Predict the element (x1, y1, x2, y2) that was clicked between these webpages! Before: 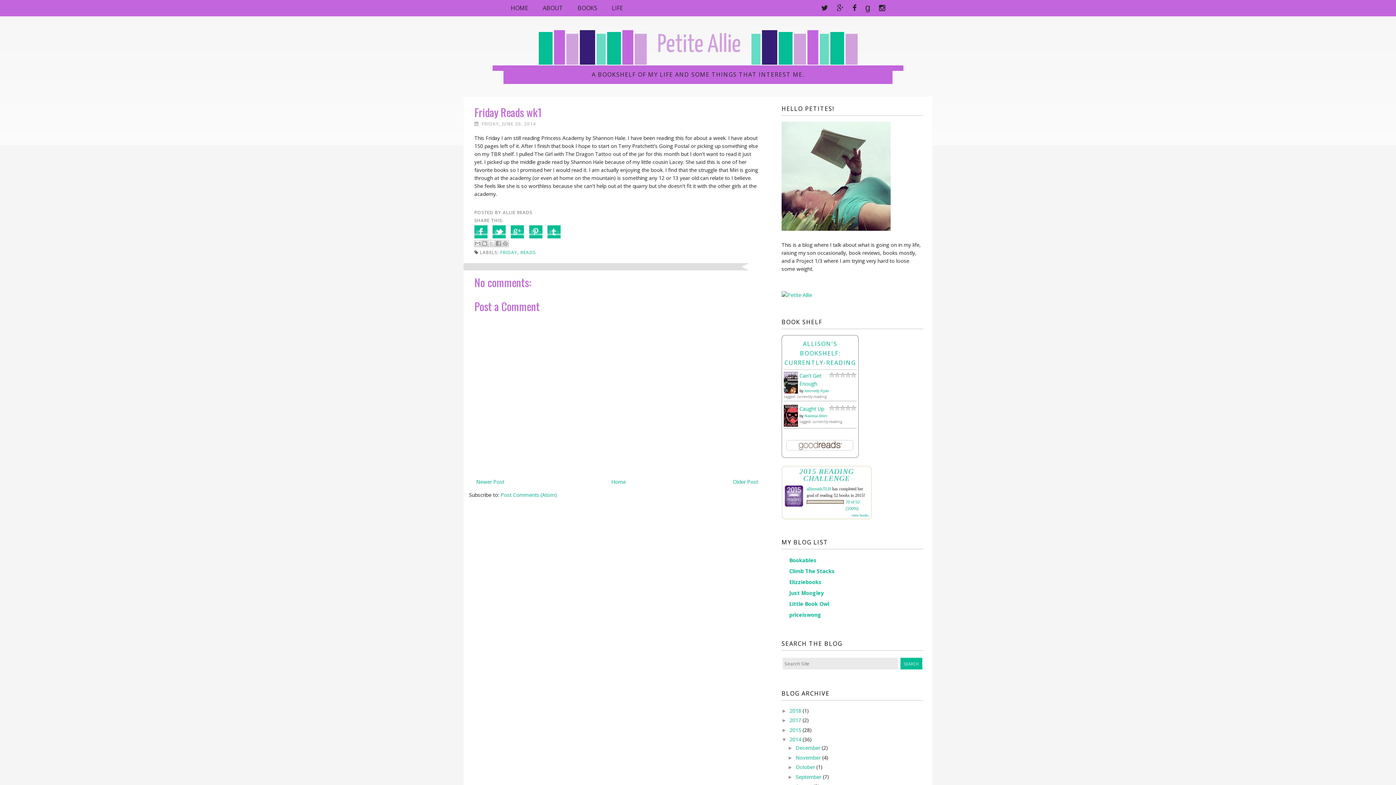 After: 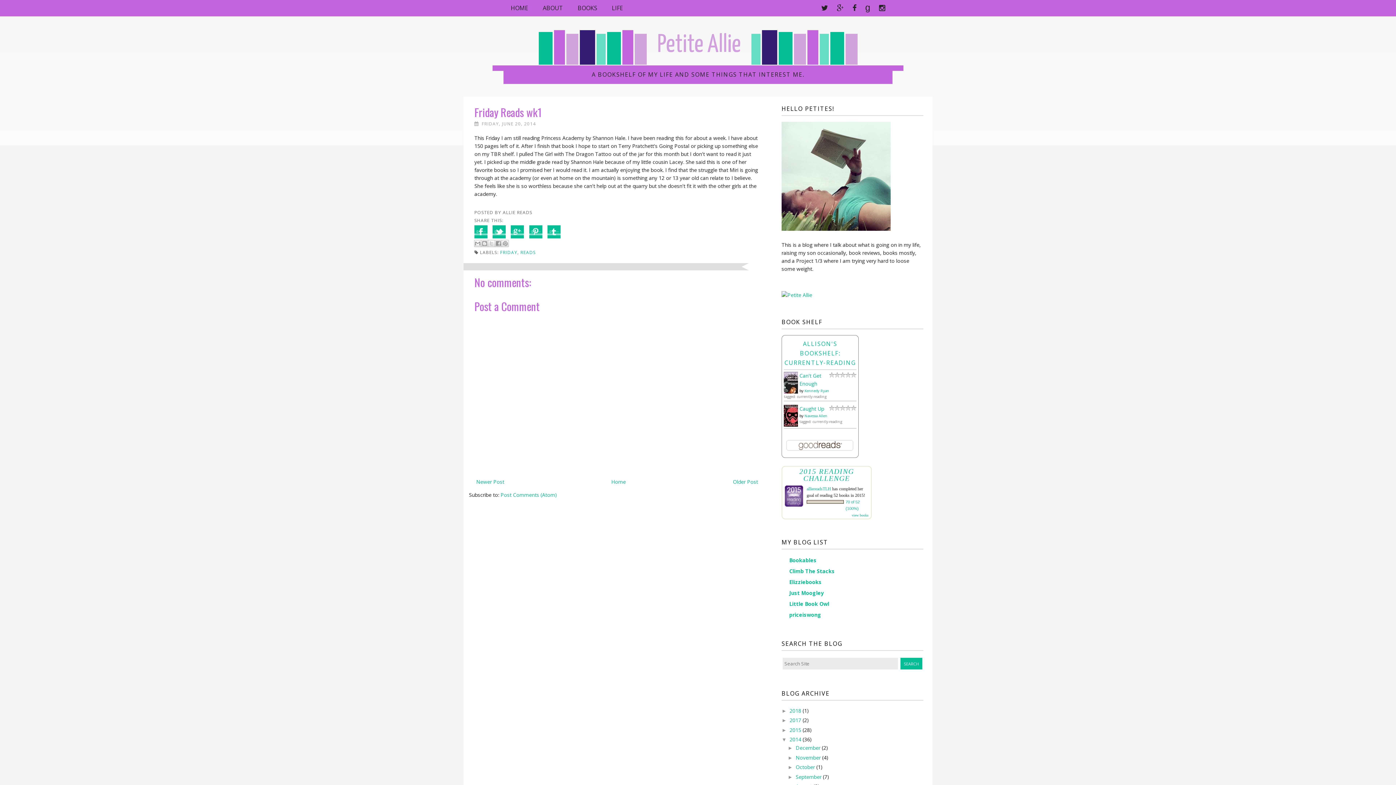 Action: label: g bbox: (865, 2, 870, 12)